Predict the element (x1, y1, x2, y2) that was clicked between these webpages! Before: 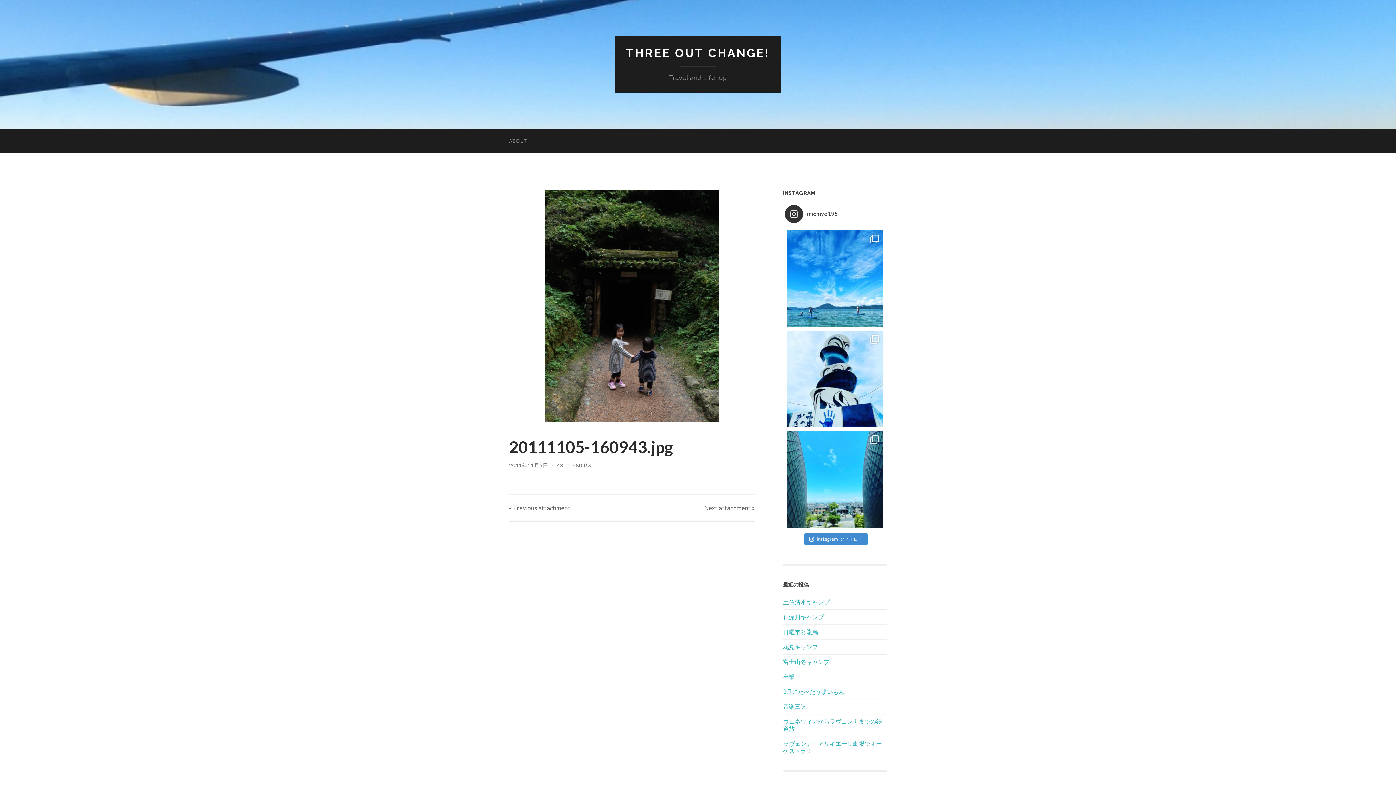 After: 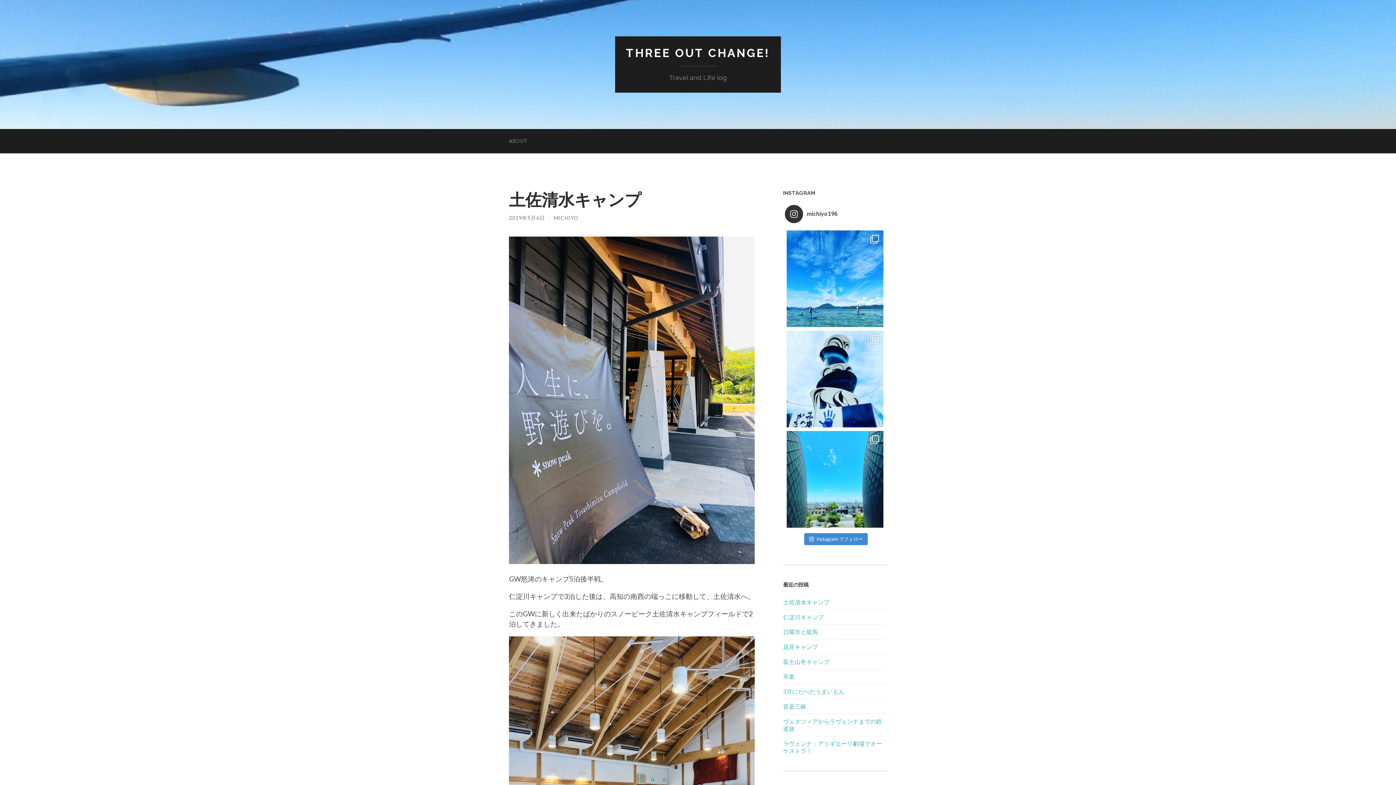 Action: bbox: (626, 46, 770, 59) label: THREE OUT CHANGE!